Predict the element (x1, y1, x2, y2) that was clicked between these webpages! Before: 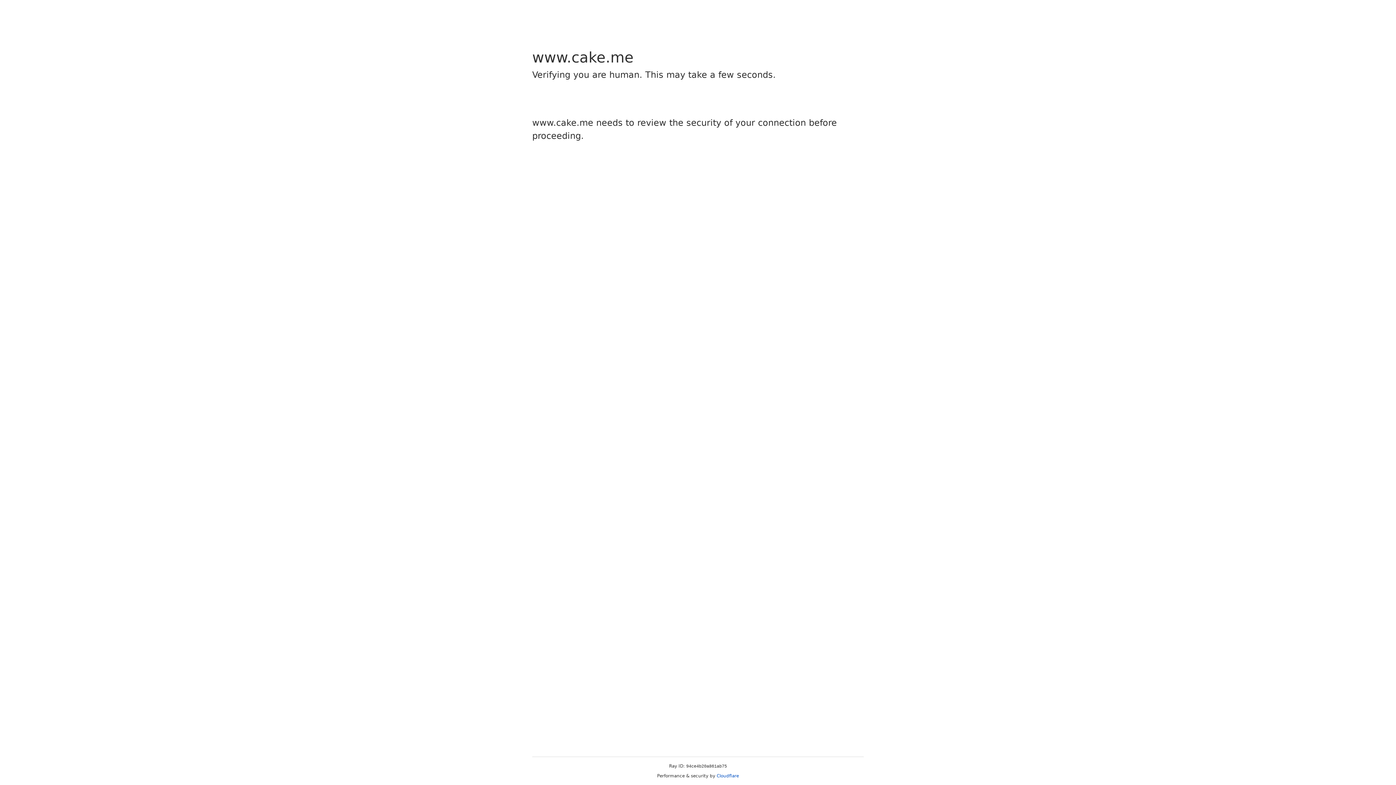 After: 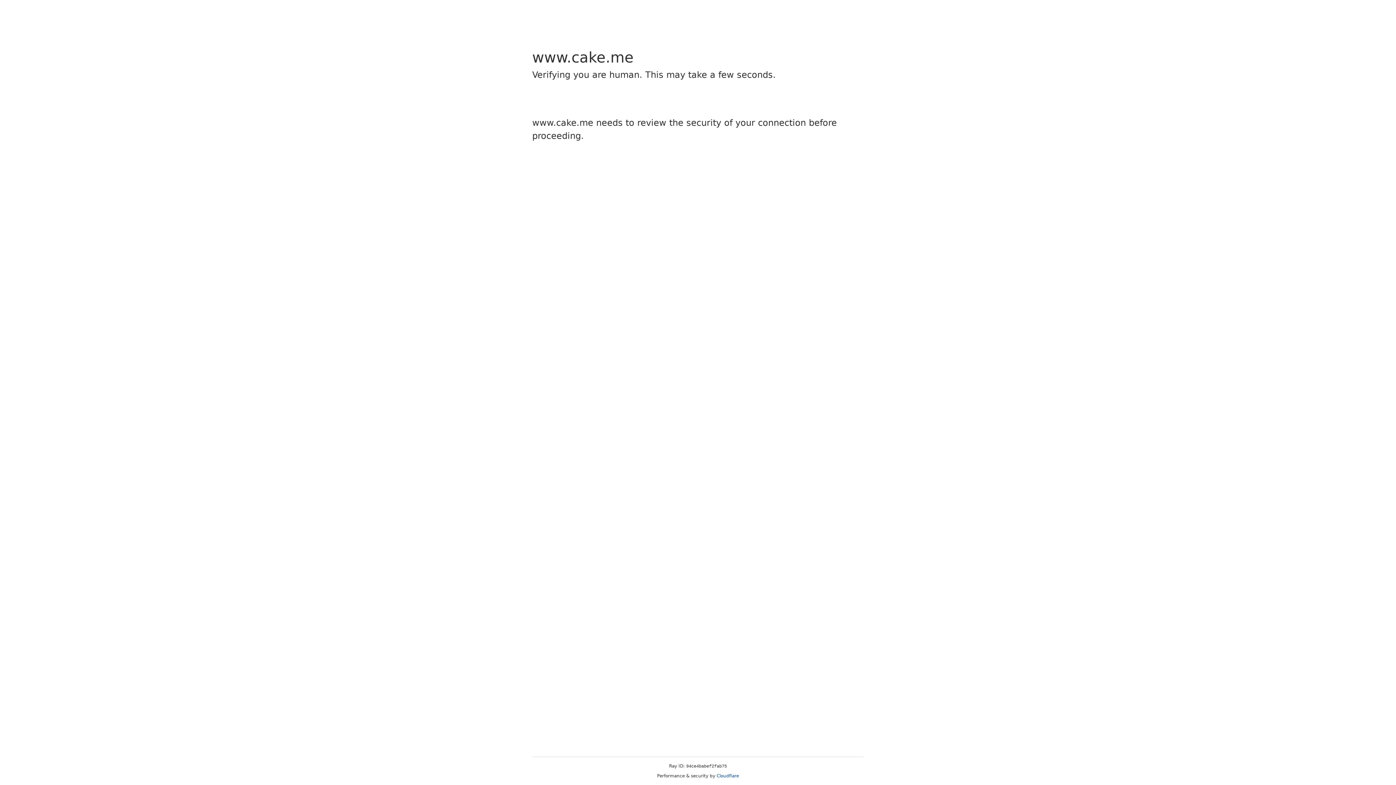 Action: label: Cloudflare bbox: (716, 773, 739, 778)